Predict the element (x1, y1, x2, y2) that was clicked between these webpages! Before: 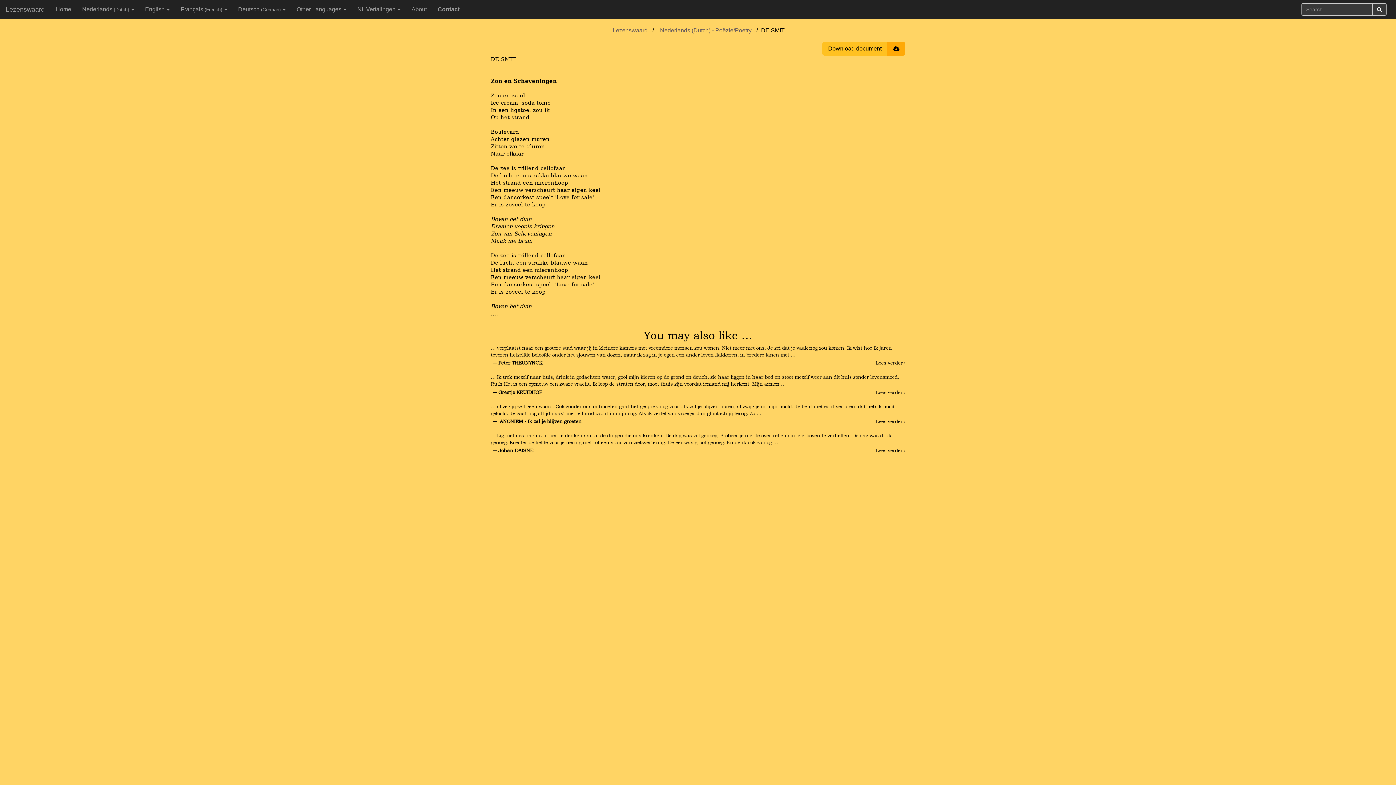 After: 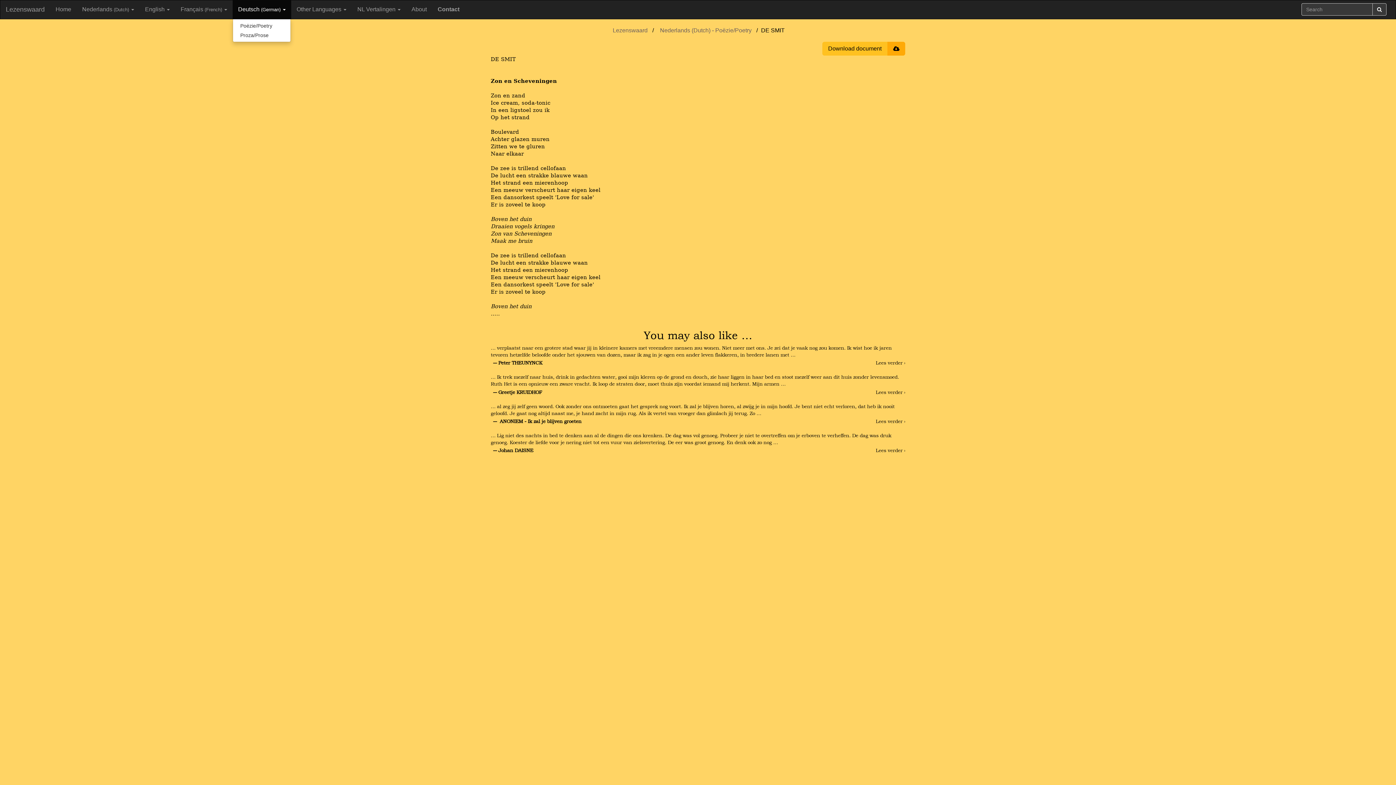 Action: label: Deutsch (German)  bbox: (232, 0, 291, 18)